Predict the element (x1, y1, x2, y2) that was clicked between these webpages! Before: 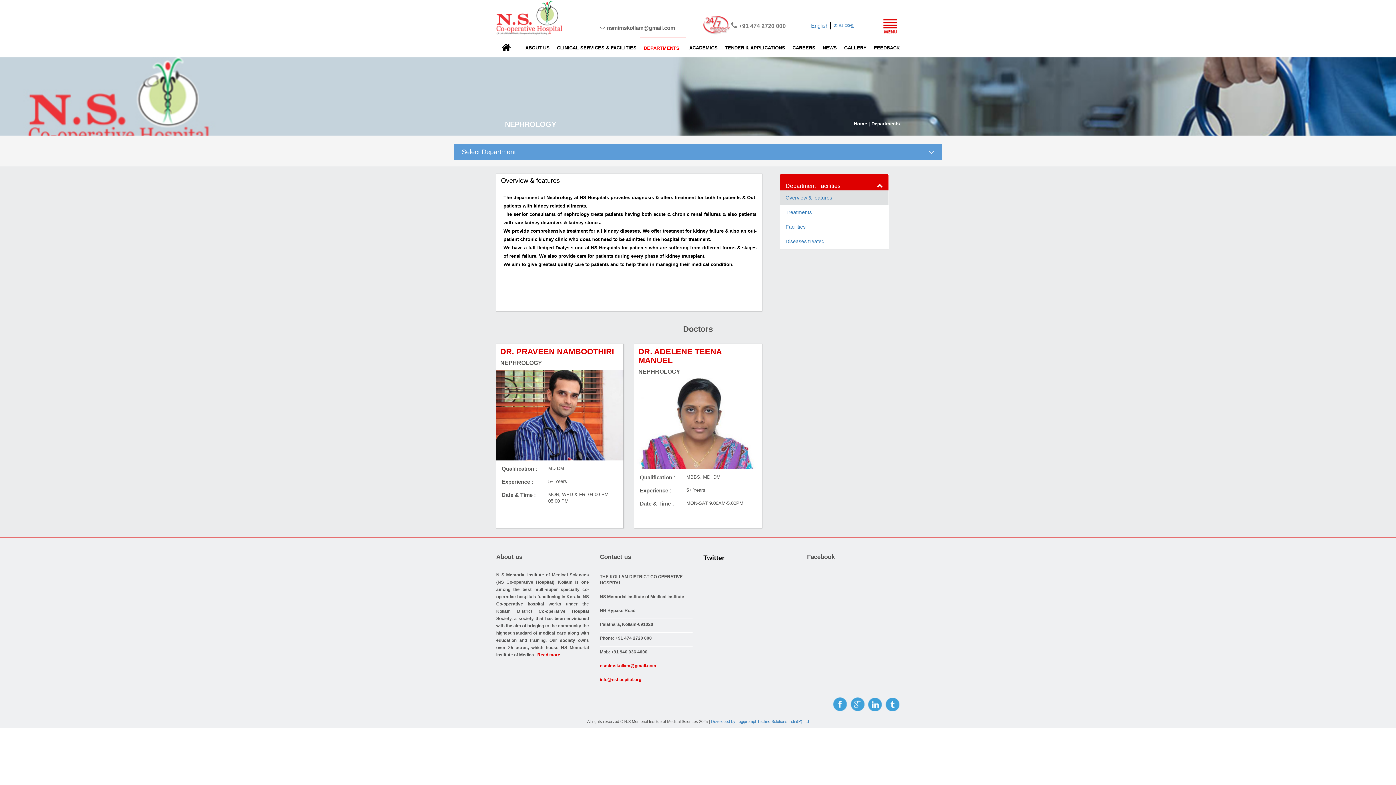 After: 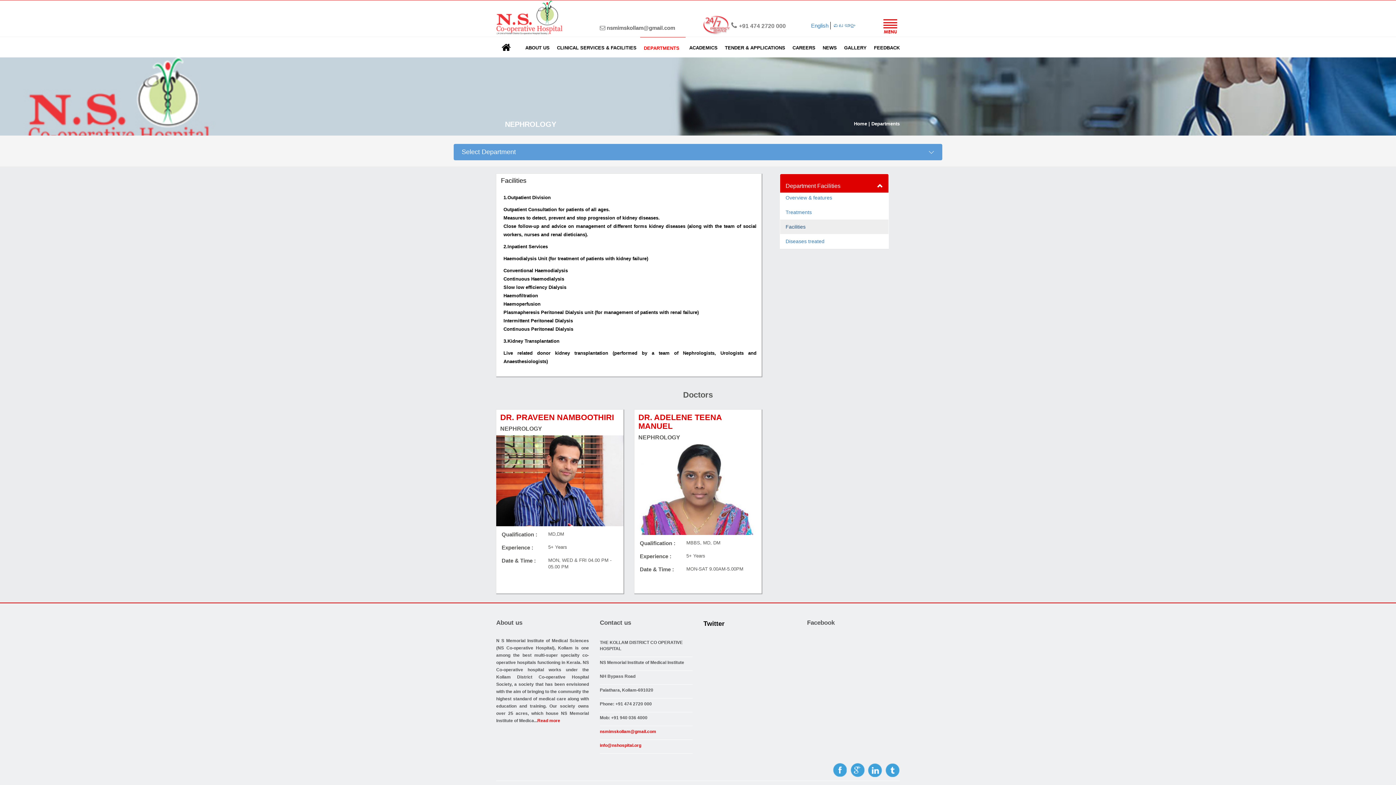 Action: bbox: (780, 219, 888, 234) label: Facilities